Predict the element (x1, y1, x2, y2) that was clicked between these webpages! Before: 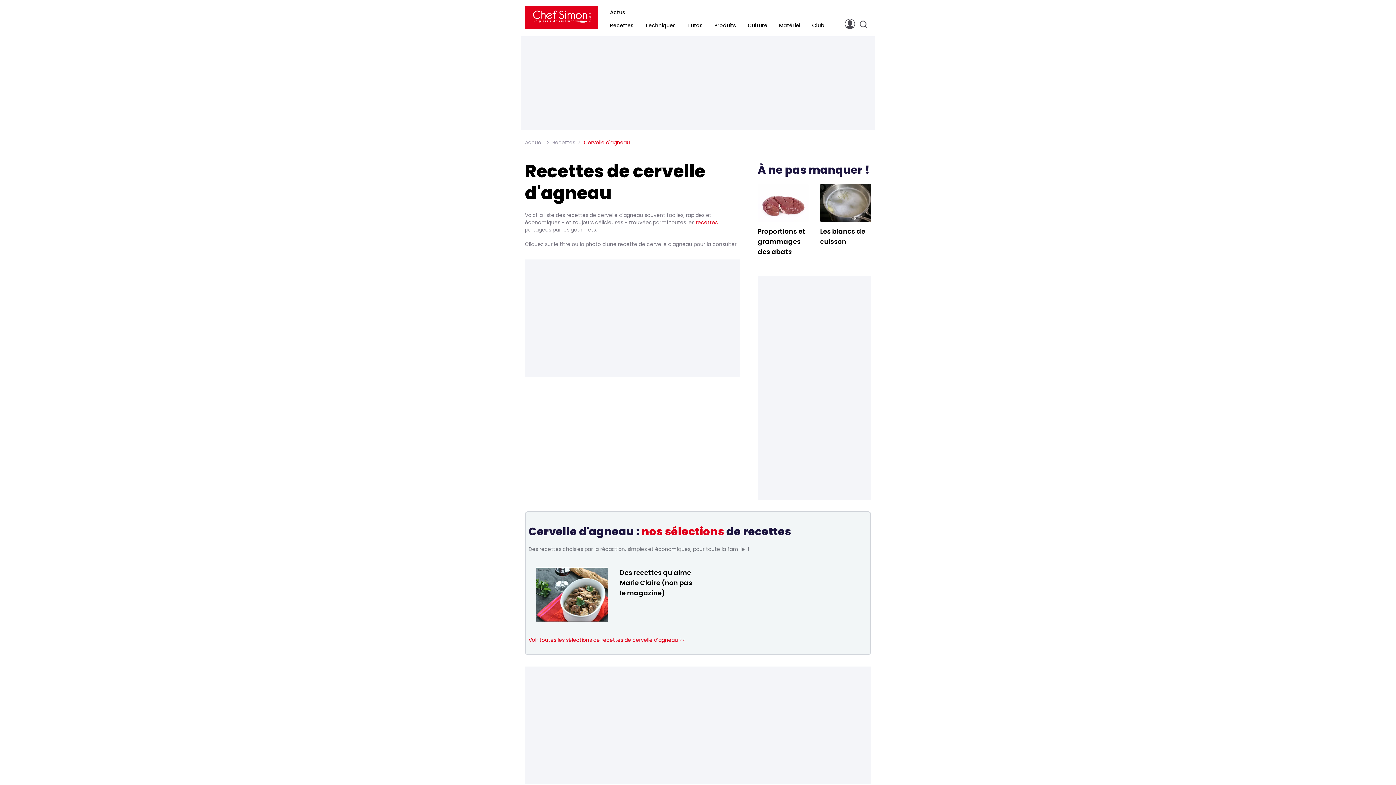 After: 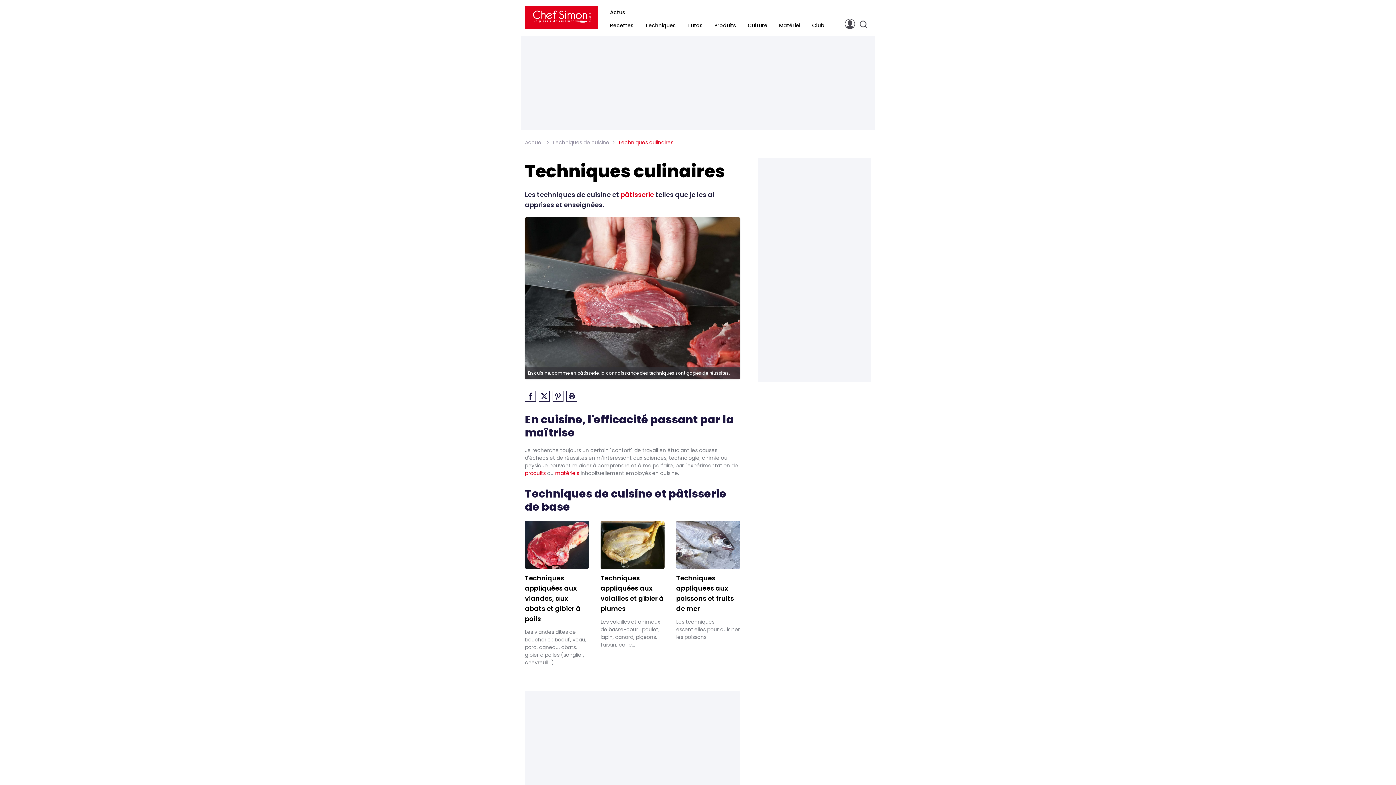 Action: label: Techniques bbox: (645, 21, 676, 29)